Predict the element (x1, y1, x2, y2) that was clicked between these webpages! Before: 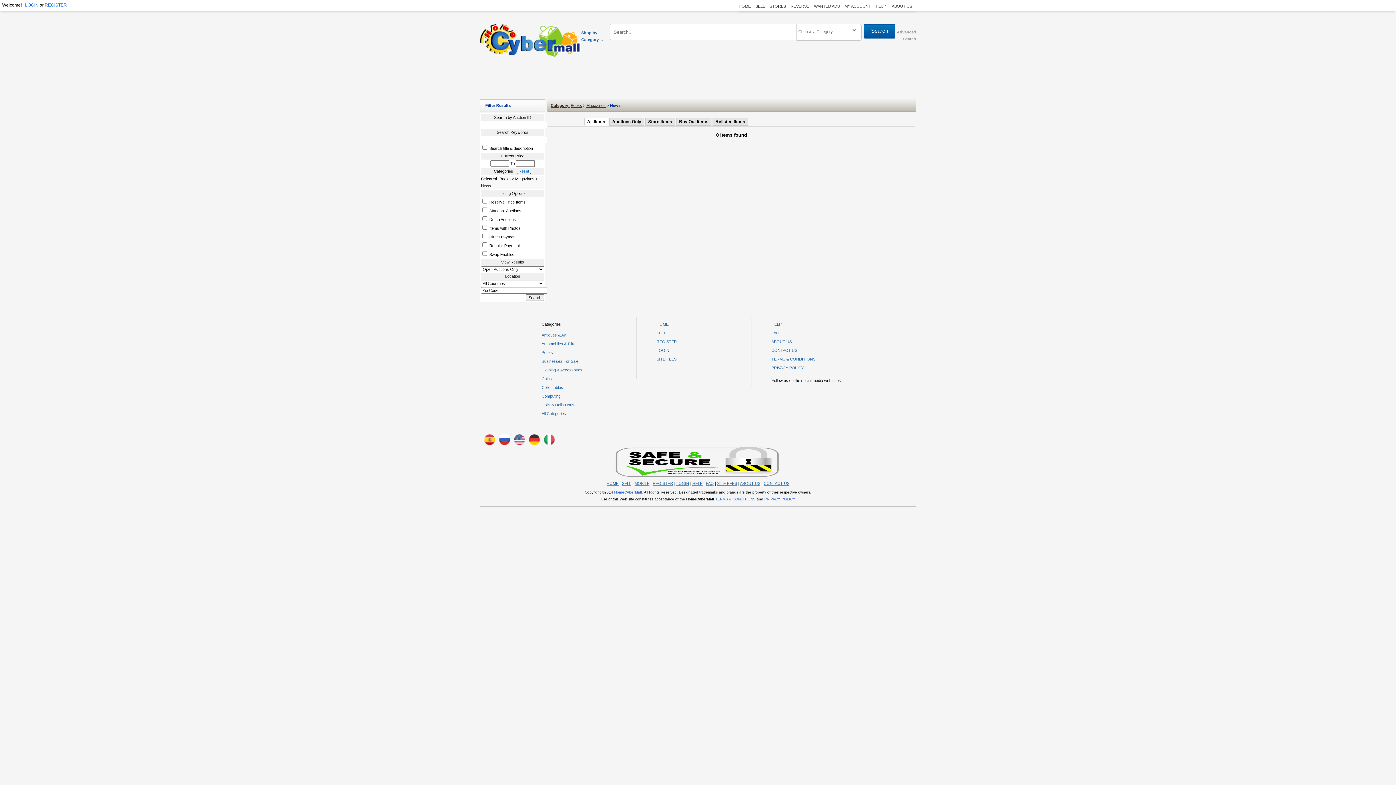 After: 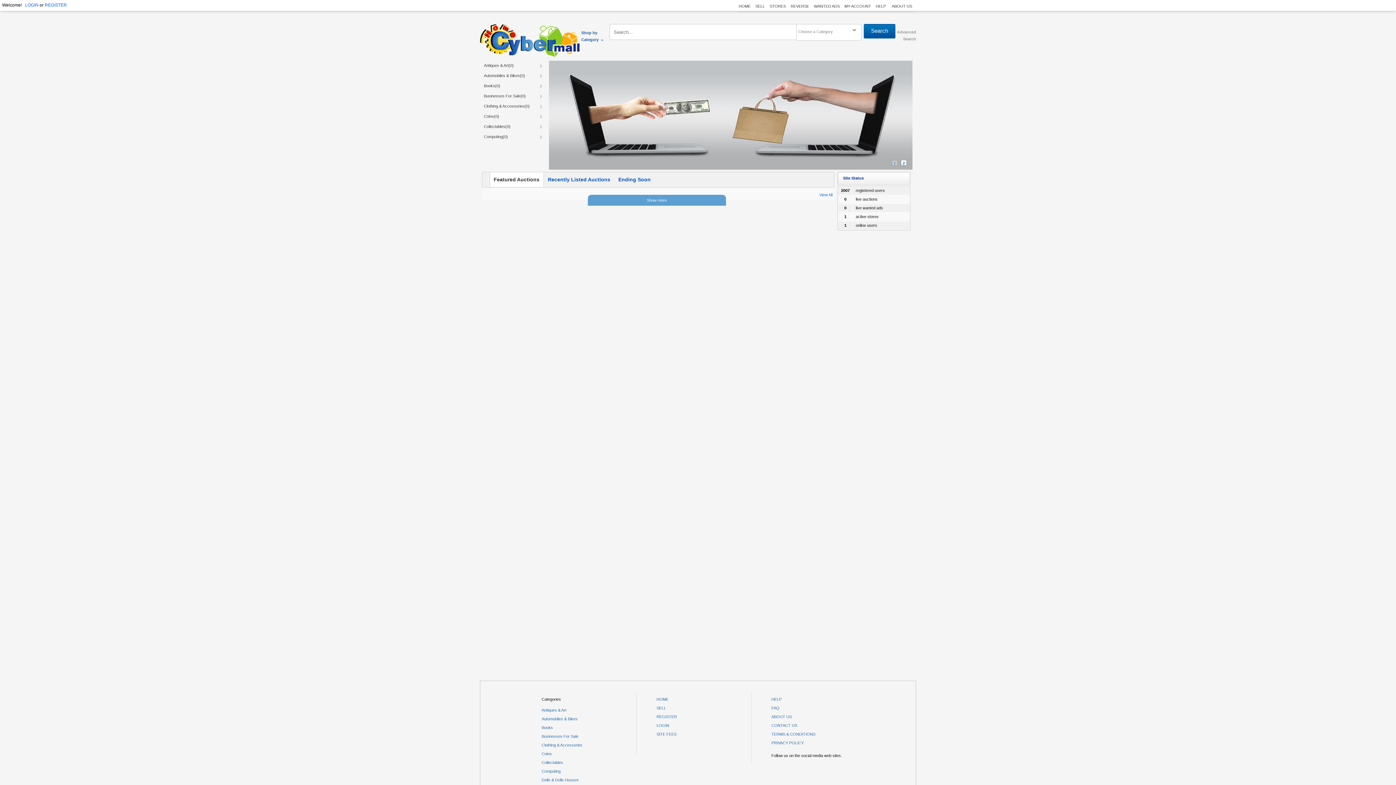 Action: bbox: (737, 1, 752, 11) label: HOME